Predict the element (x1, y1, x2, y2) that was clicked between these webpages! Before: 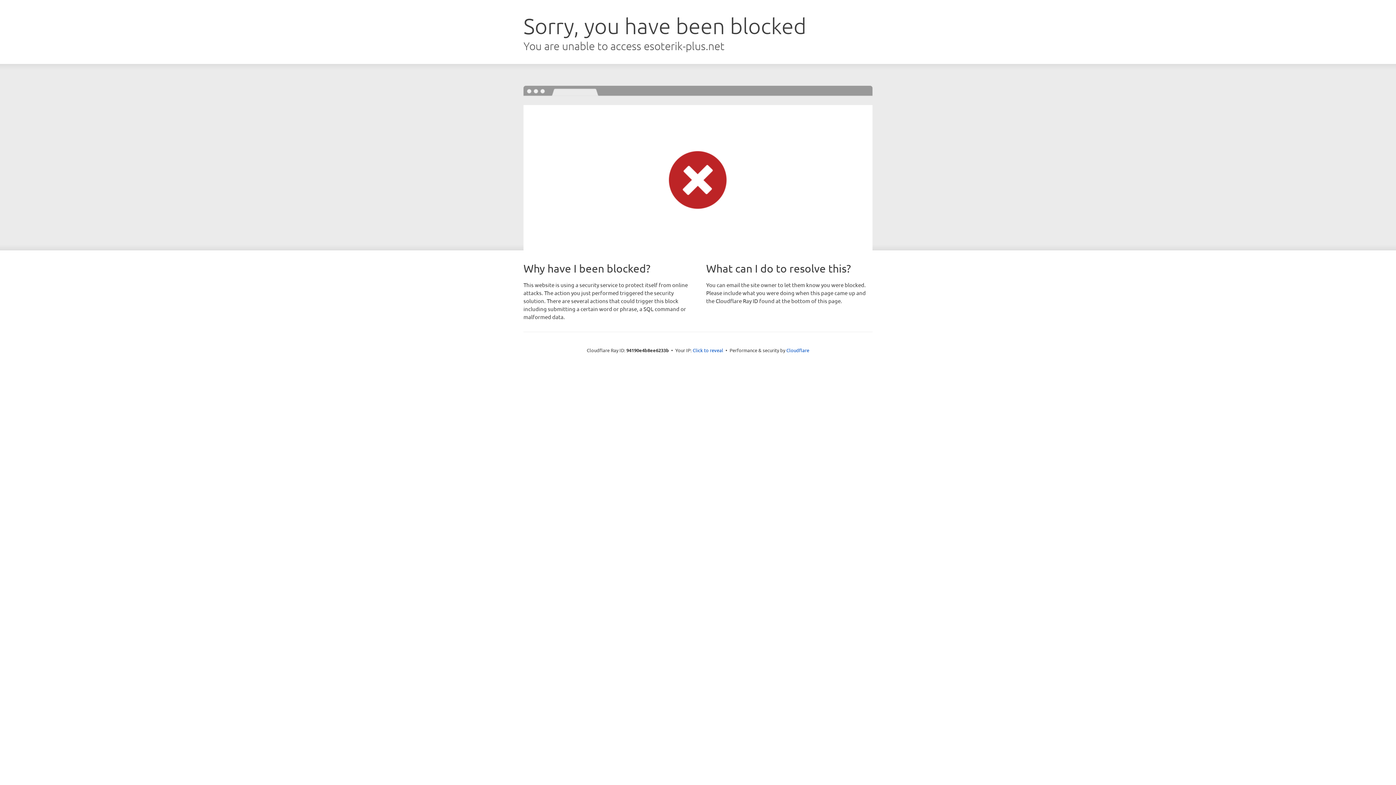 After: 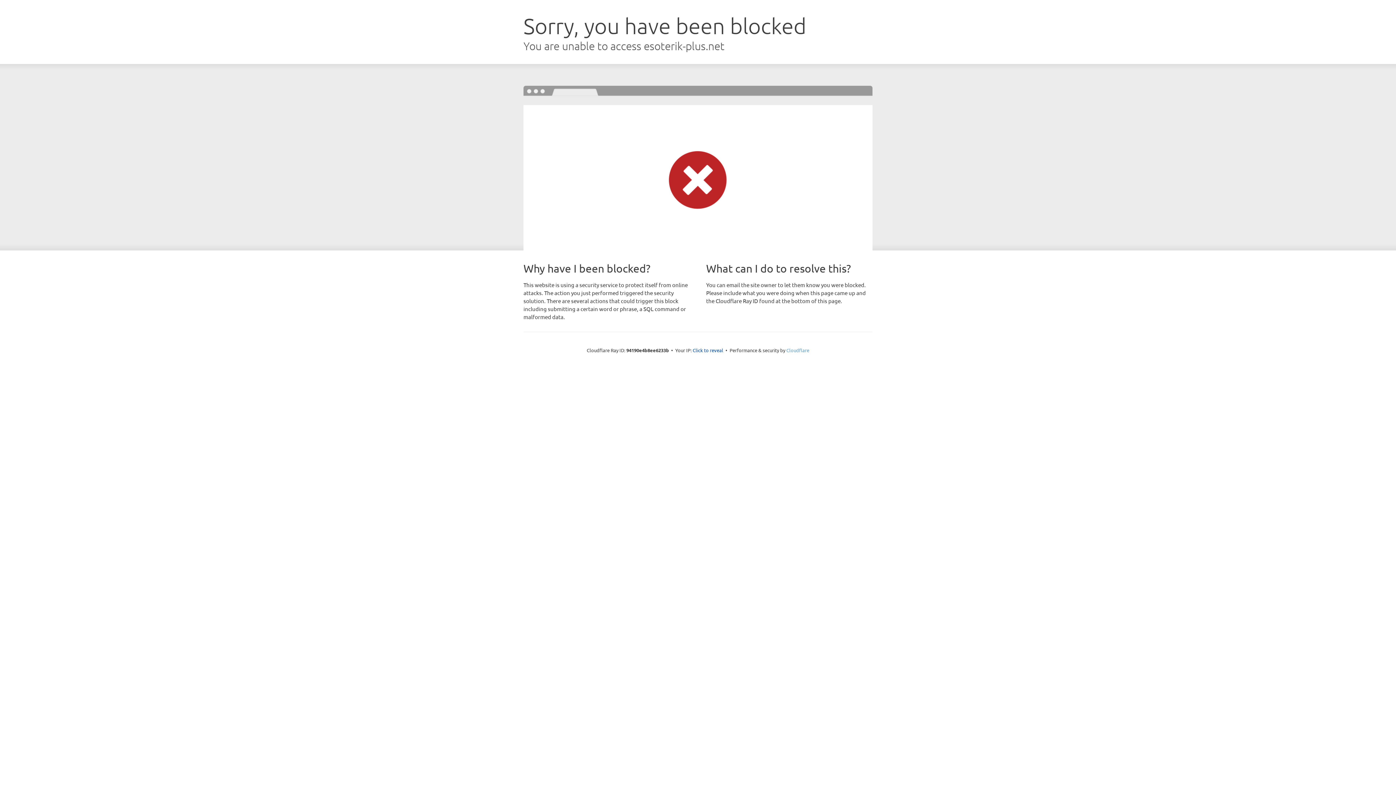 Action: bbox: (786, 347, 809, 353) label: Cloudflare